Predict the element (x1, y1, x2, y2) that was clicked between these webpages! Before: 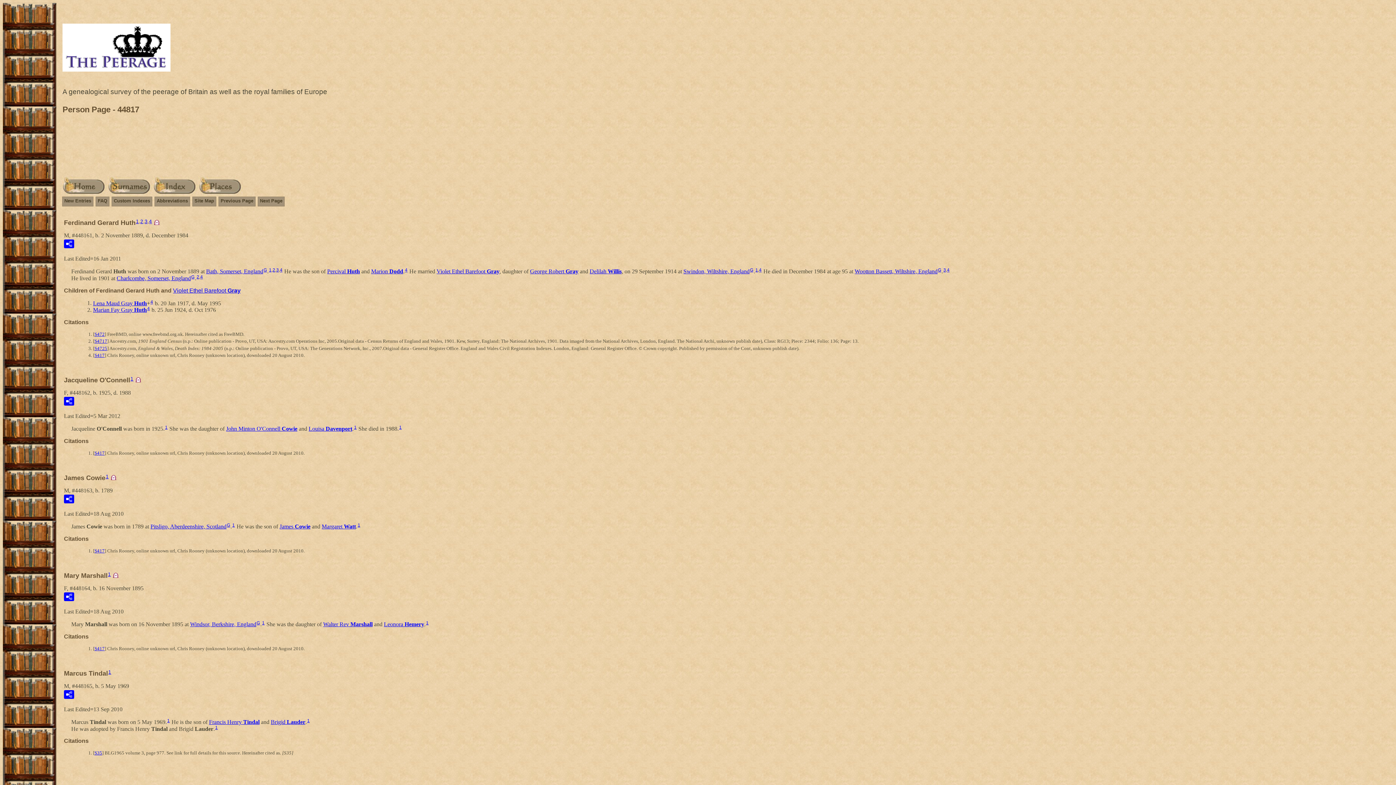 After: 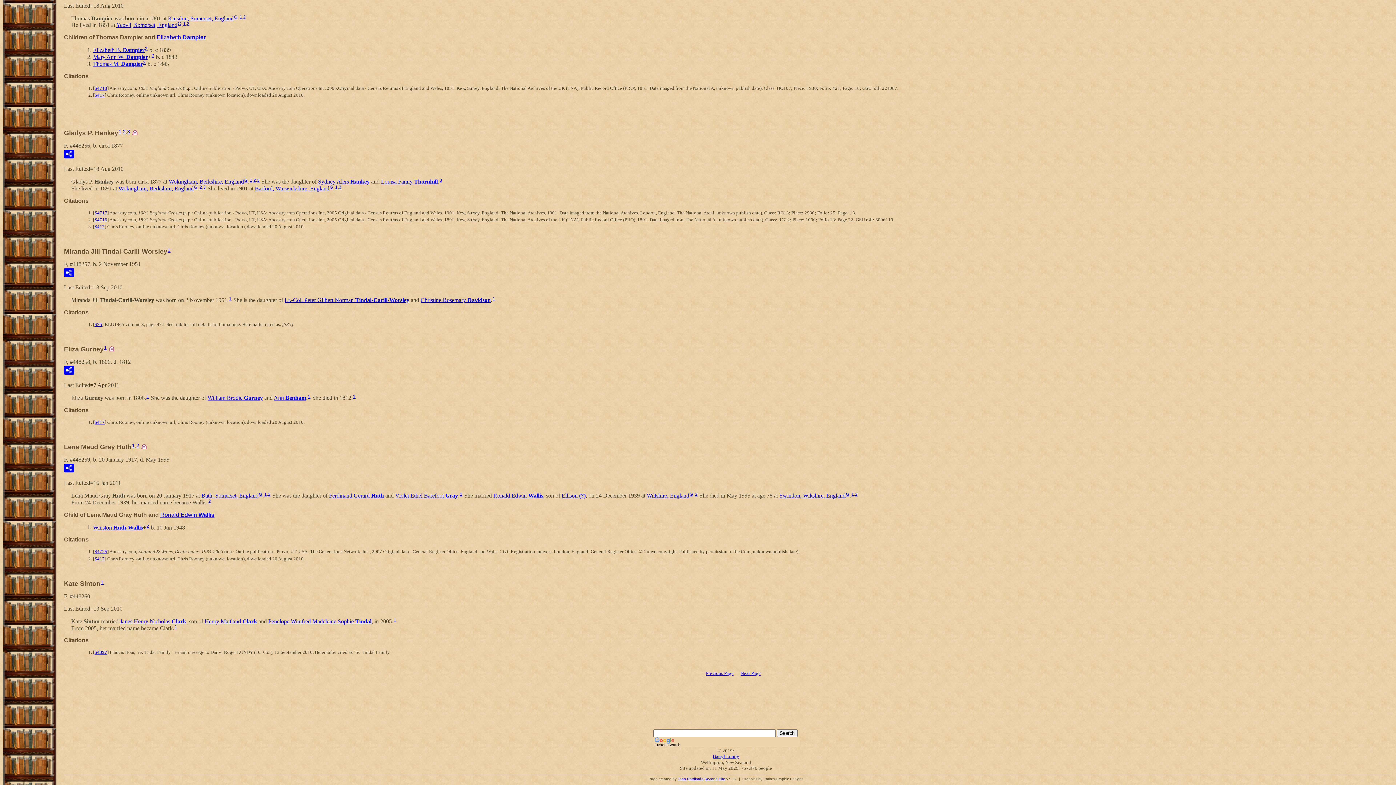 Action: label: Lena Maud Gray Huth bbox: (93, 300, 146, 306)